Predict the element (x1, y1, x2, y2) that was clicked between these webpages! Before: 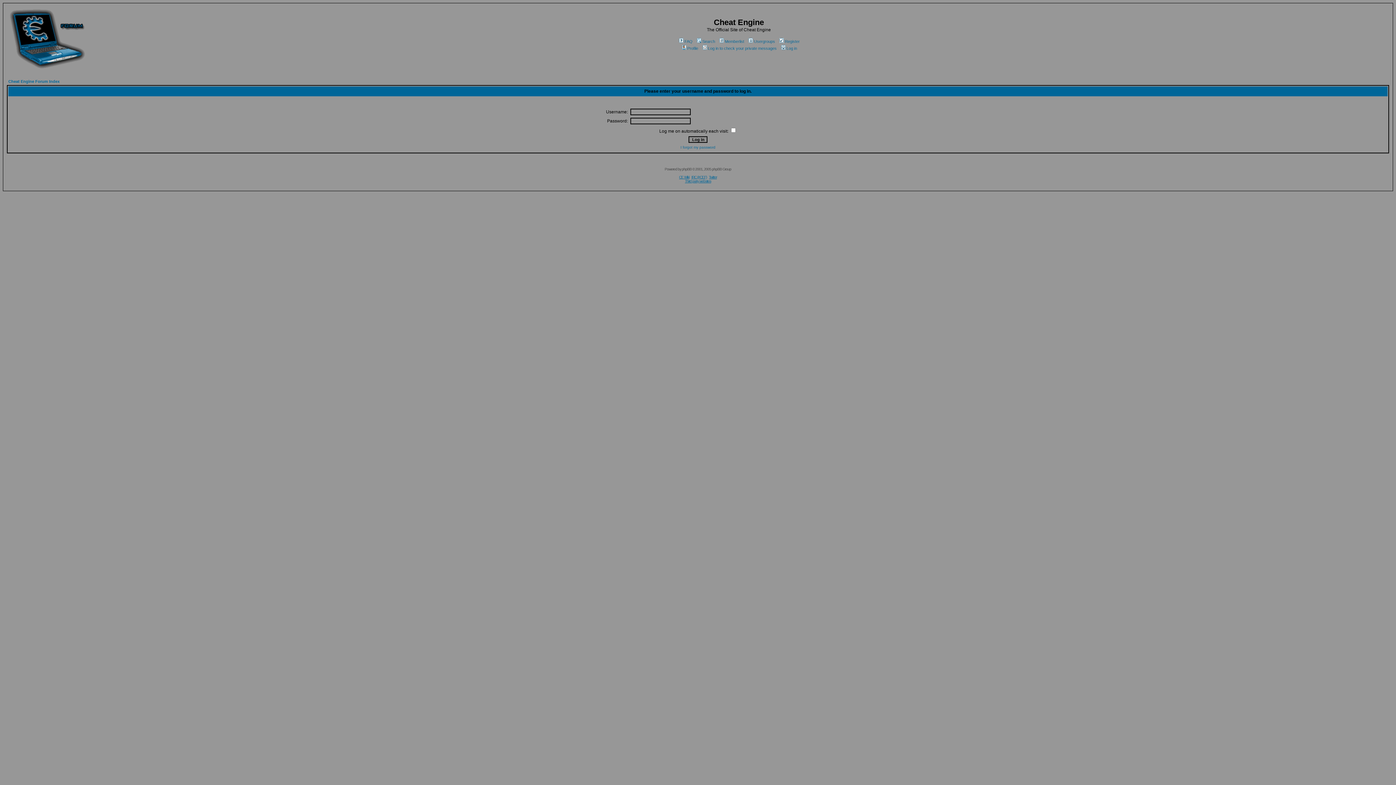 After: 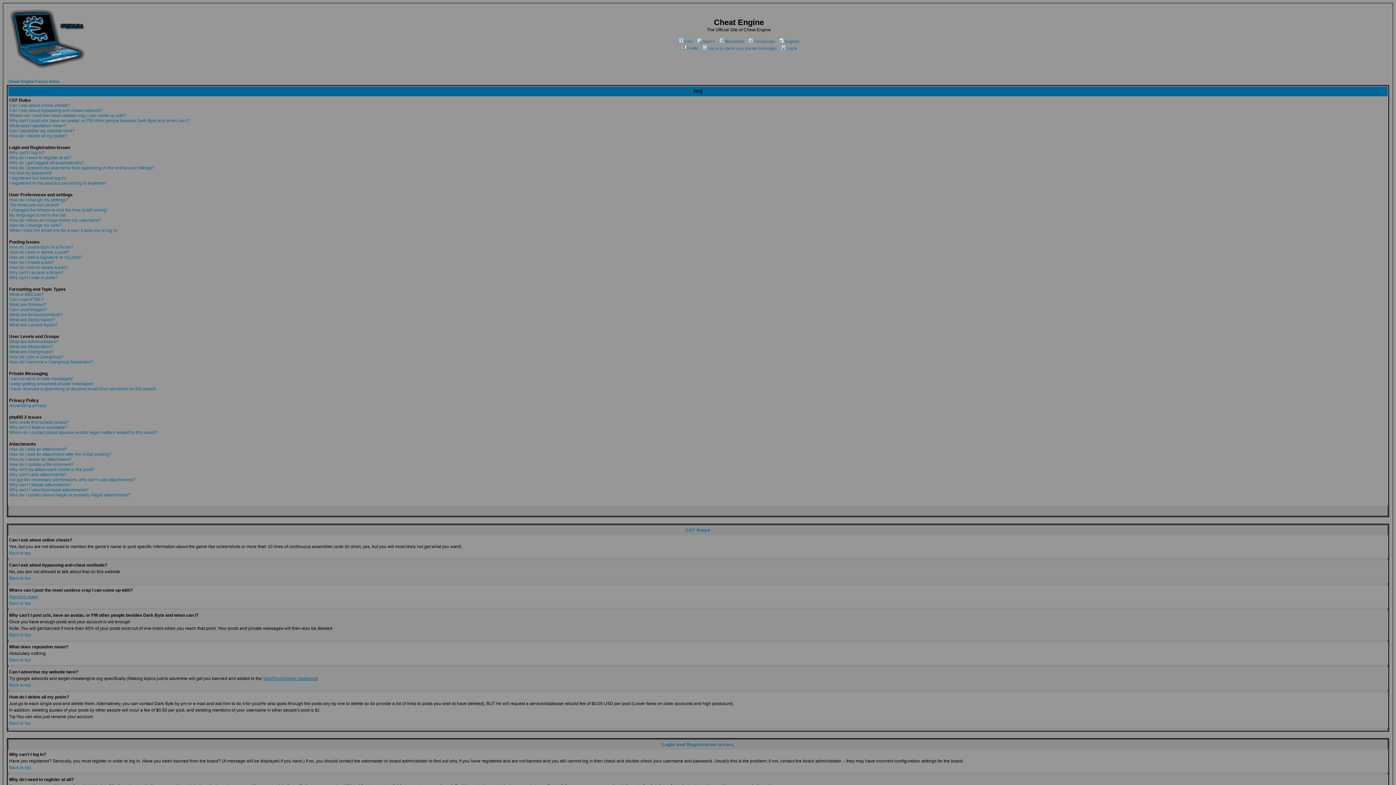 Action: bbox: (678, 39, 692, 43) label: FAQ